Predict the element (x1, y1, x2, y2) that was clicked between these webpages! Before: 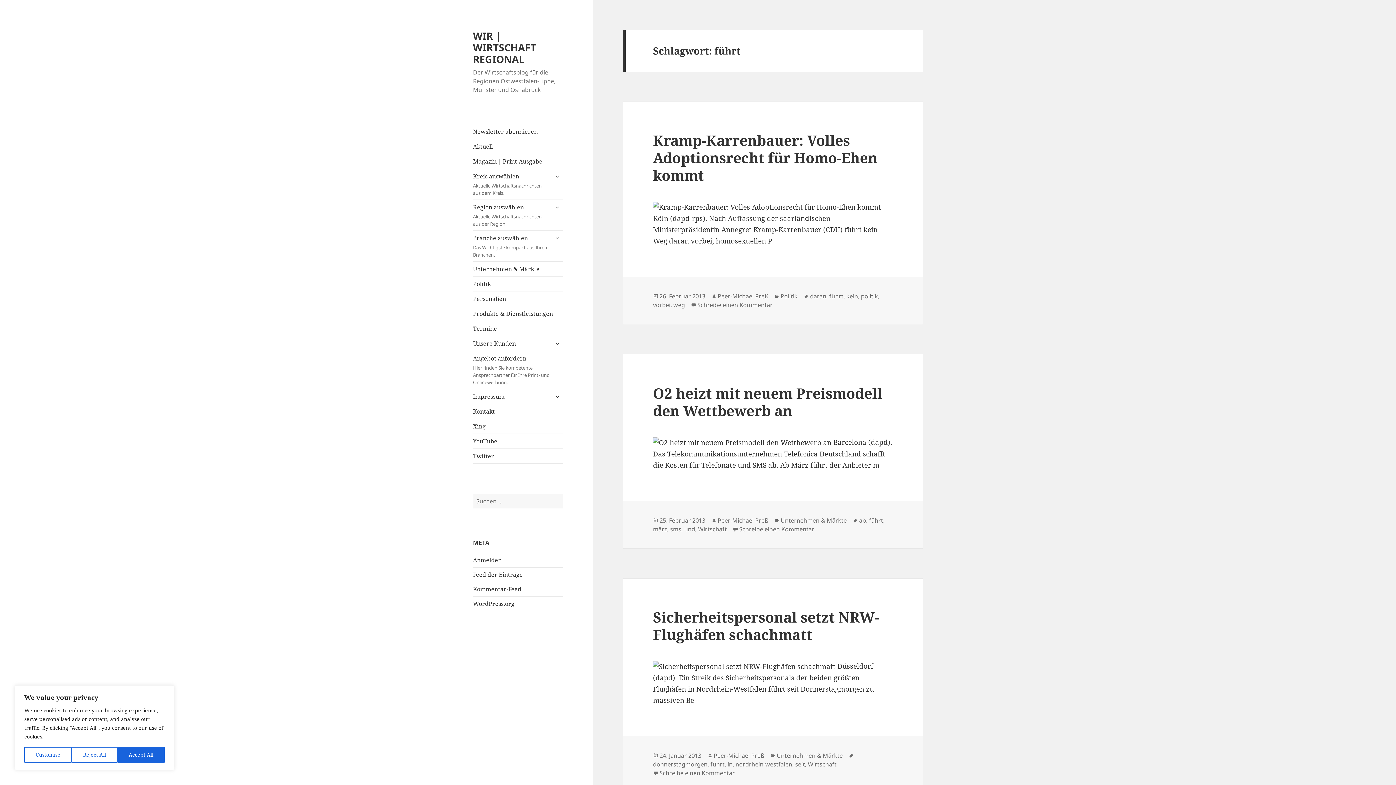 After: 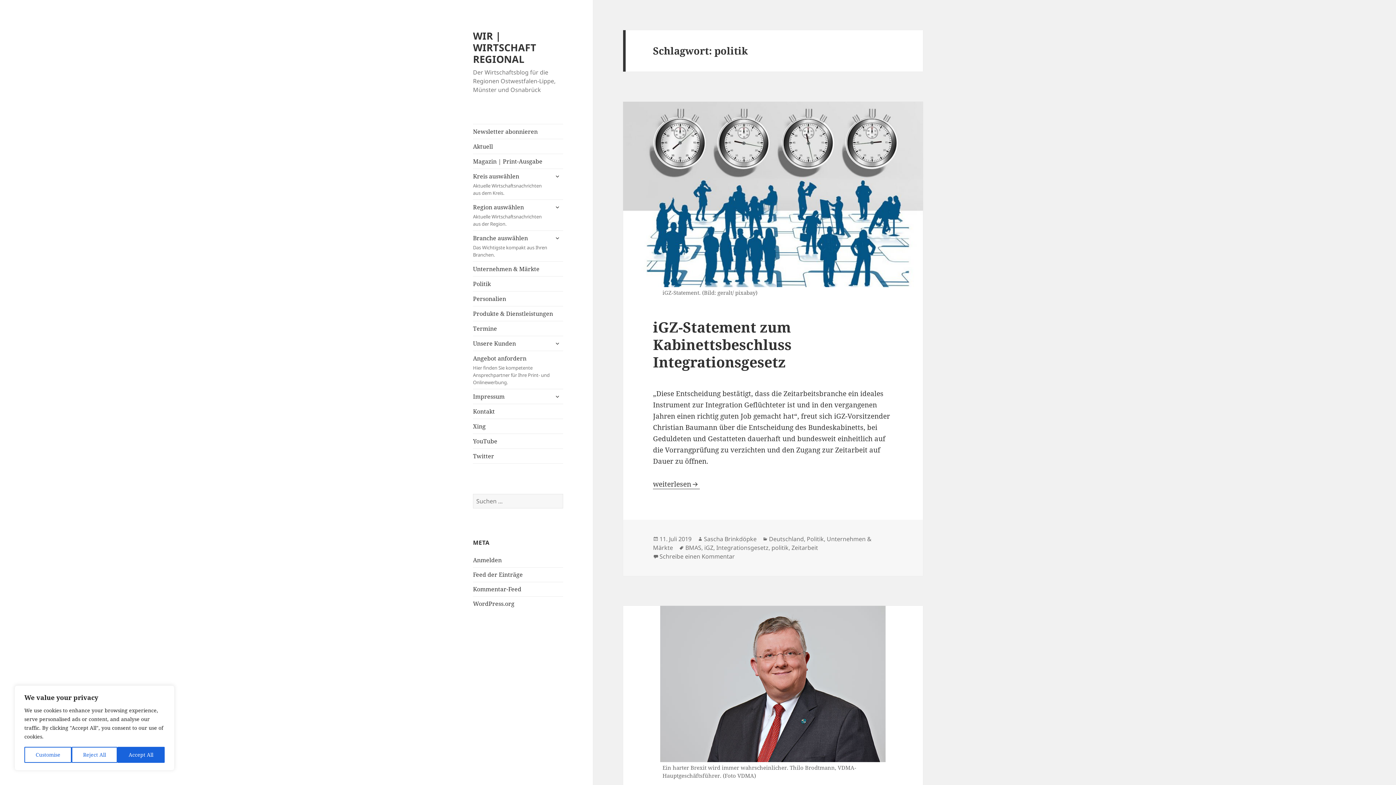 Action: label: politik bbox: (861, 292, 878, 300)